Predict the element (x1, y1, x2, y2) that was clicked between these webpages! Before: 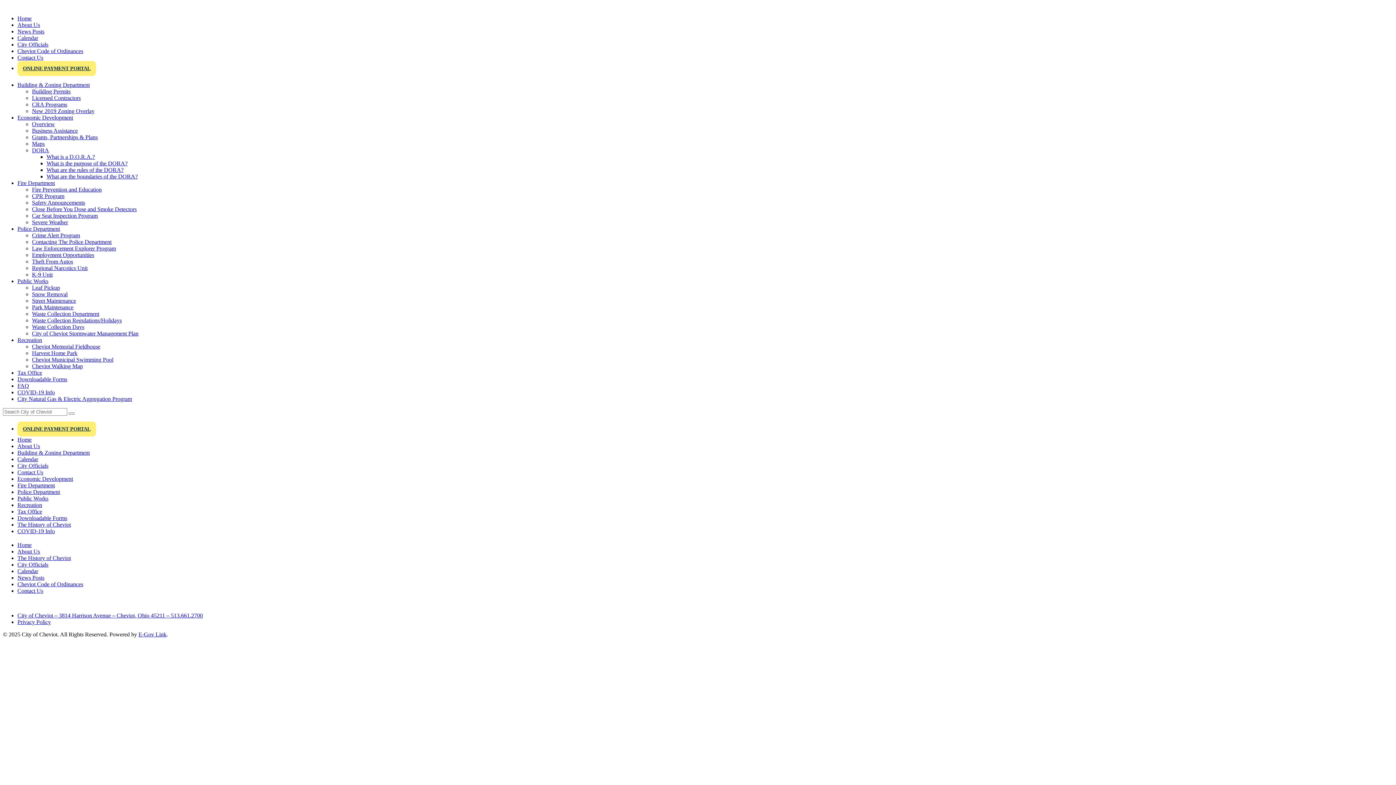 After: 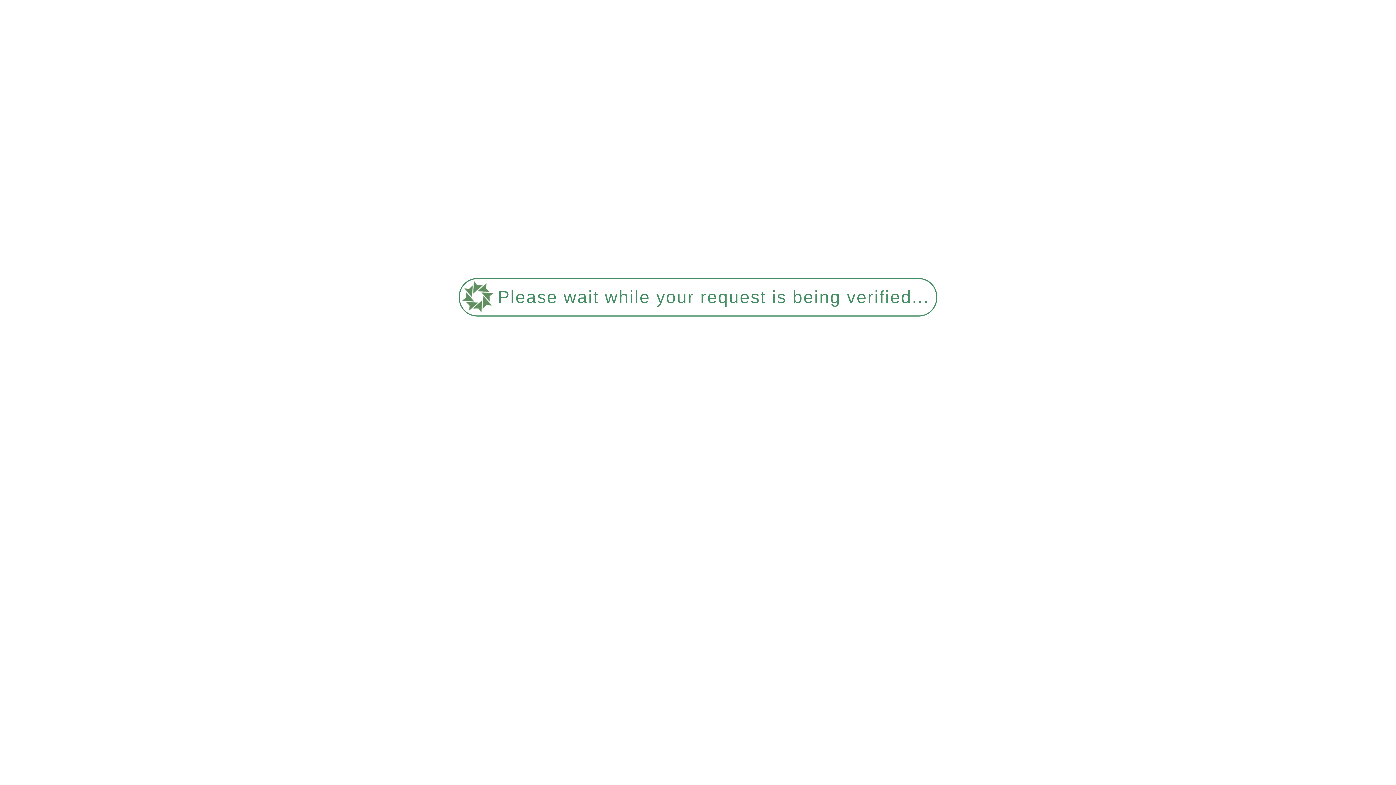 Action: label: Economic Development bbox: (17, 476, 73, 482)